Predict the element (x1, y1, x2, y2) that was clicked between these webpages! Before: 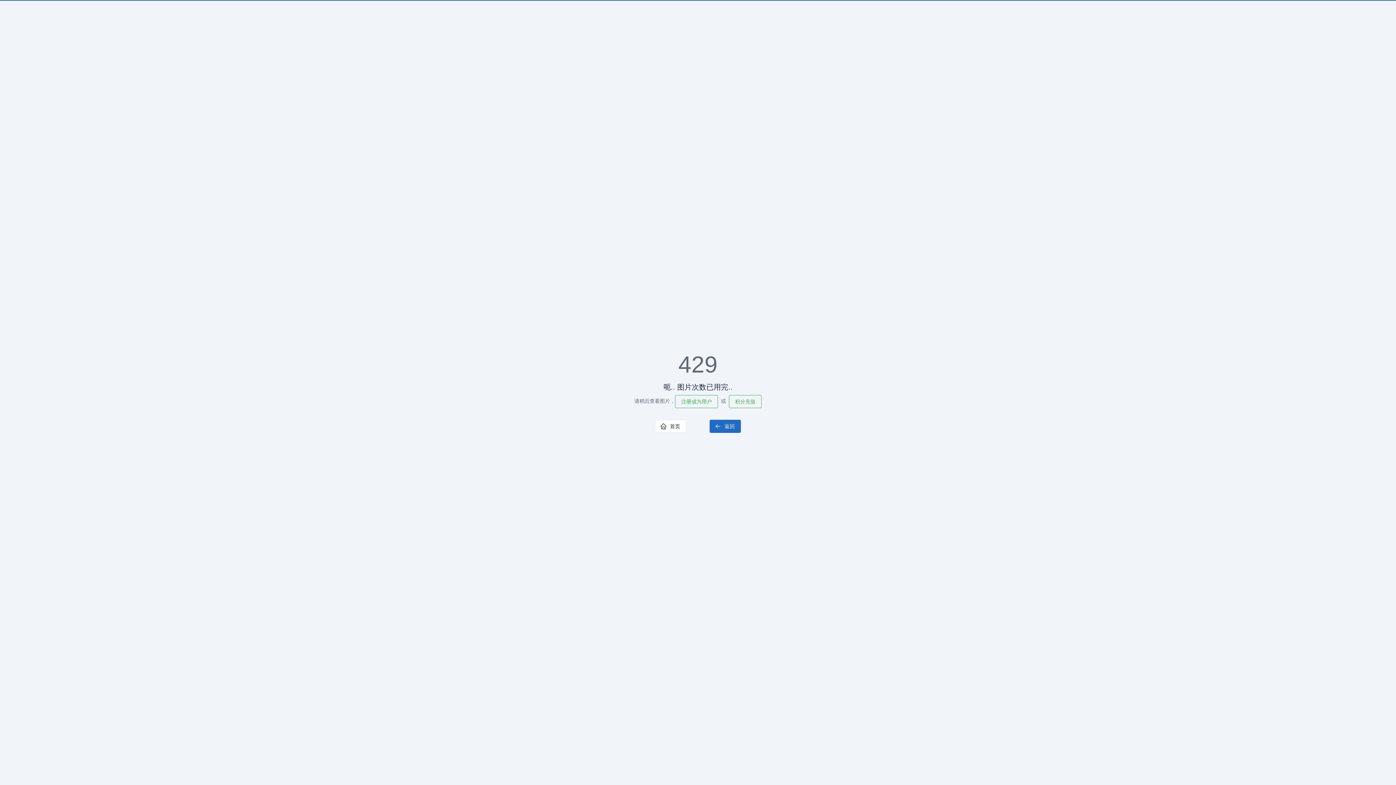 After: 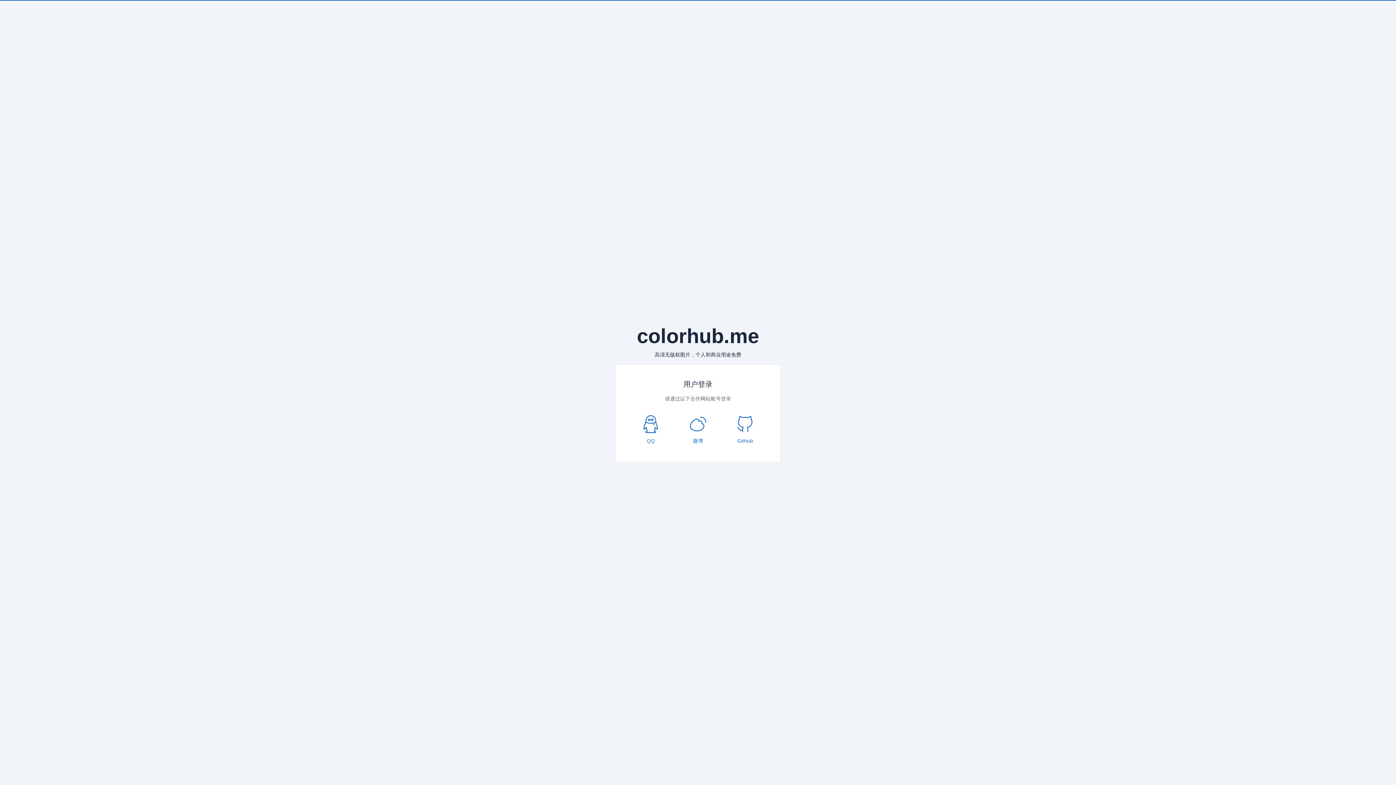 Action: label: 积分充值 bbox: (729, 395, 761, 408)